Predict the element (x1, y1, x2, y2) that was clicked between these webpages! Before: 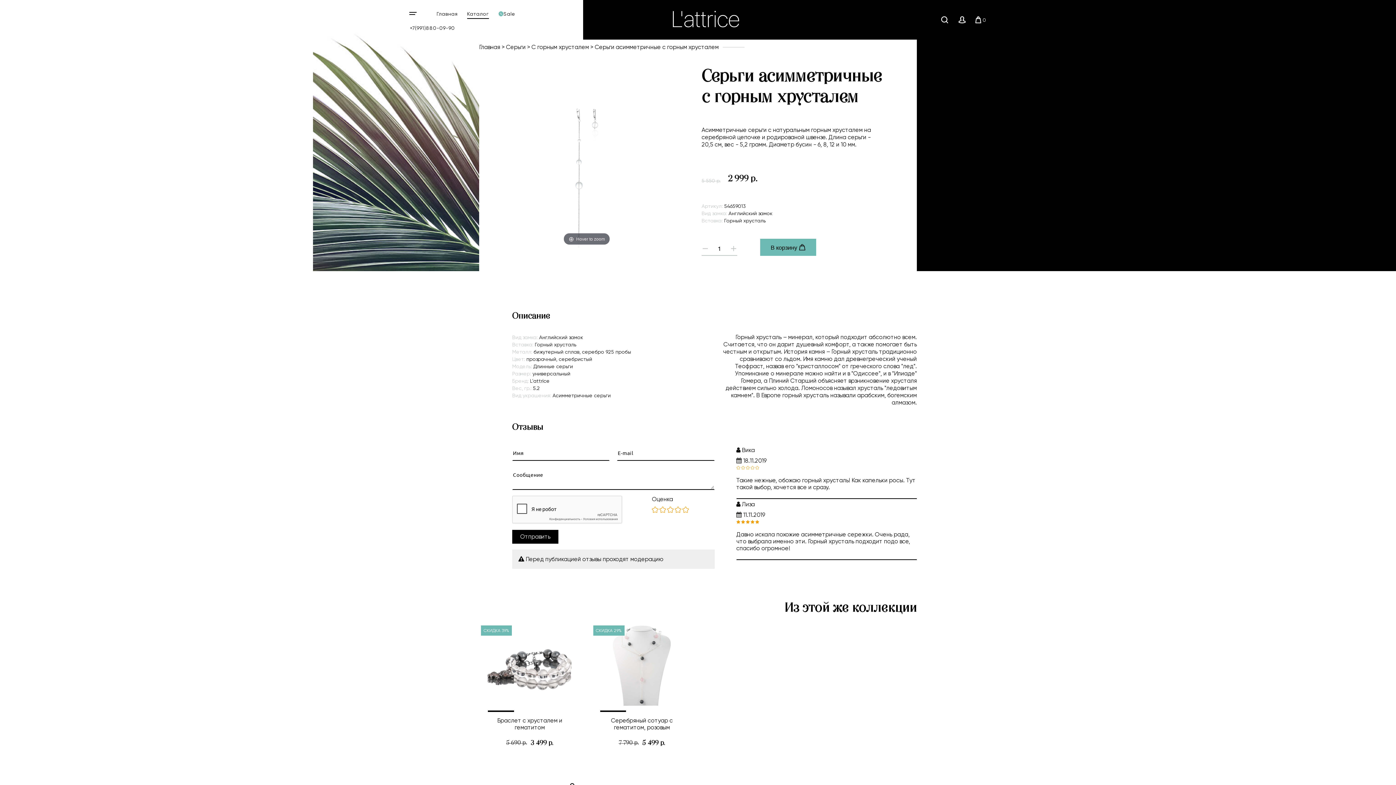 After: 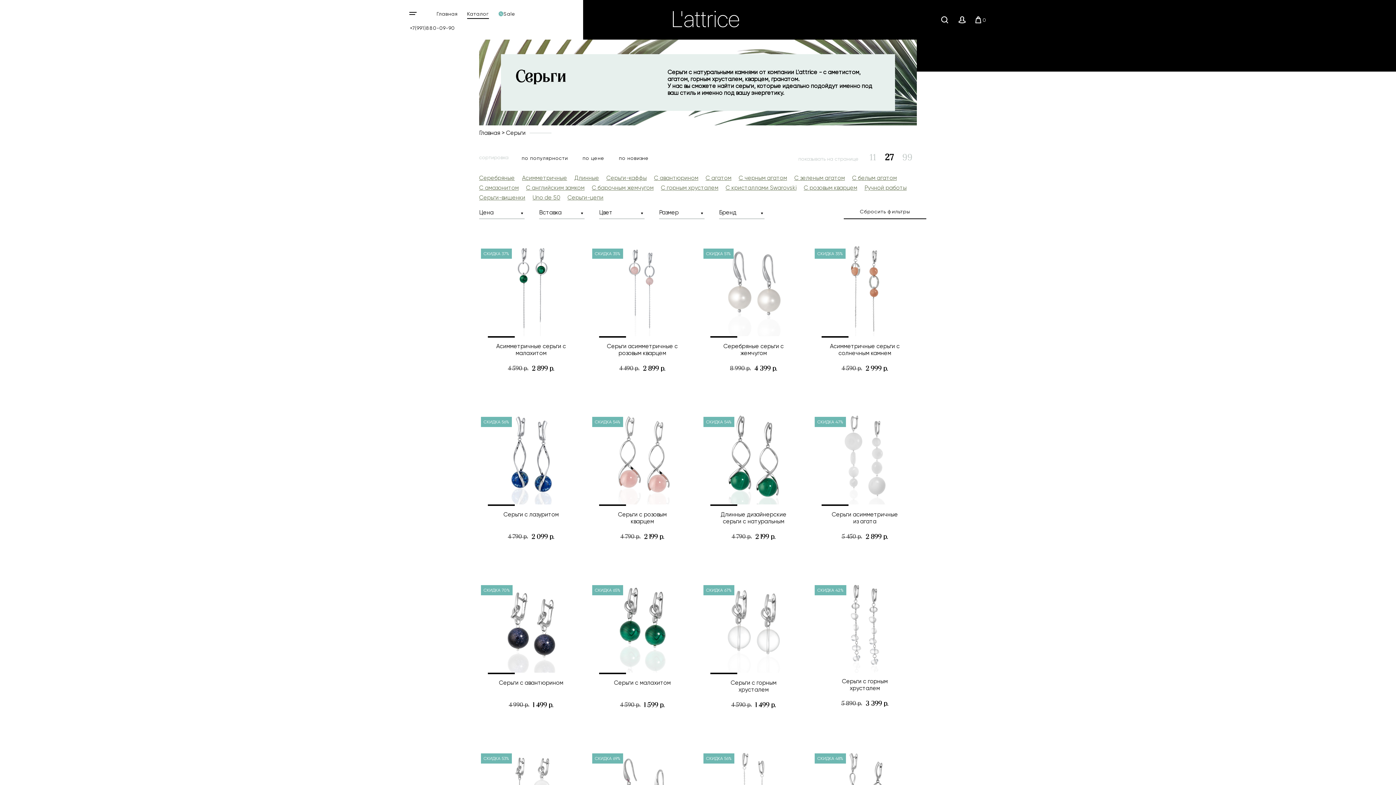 Action: bbox: (506, 43, 525, 50) label: Серьги